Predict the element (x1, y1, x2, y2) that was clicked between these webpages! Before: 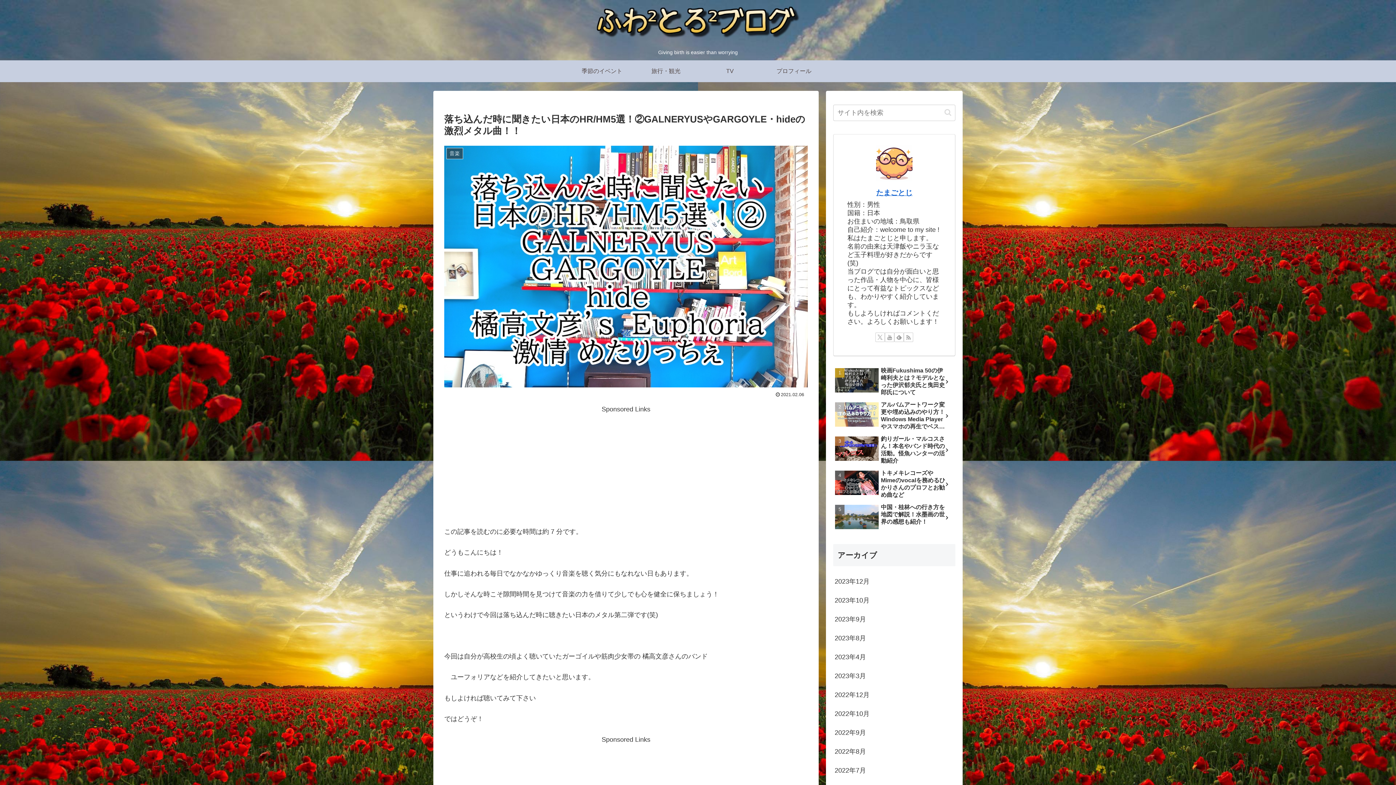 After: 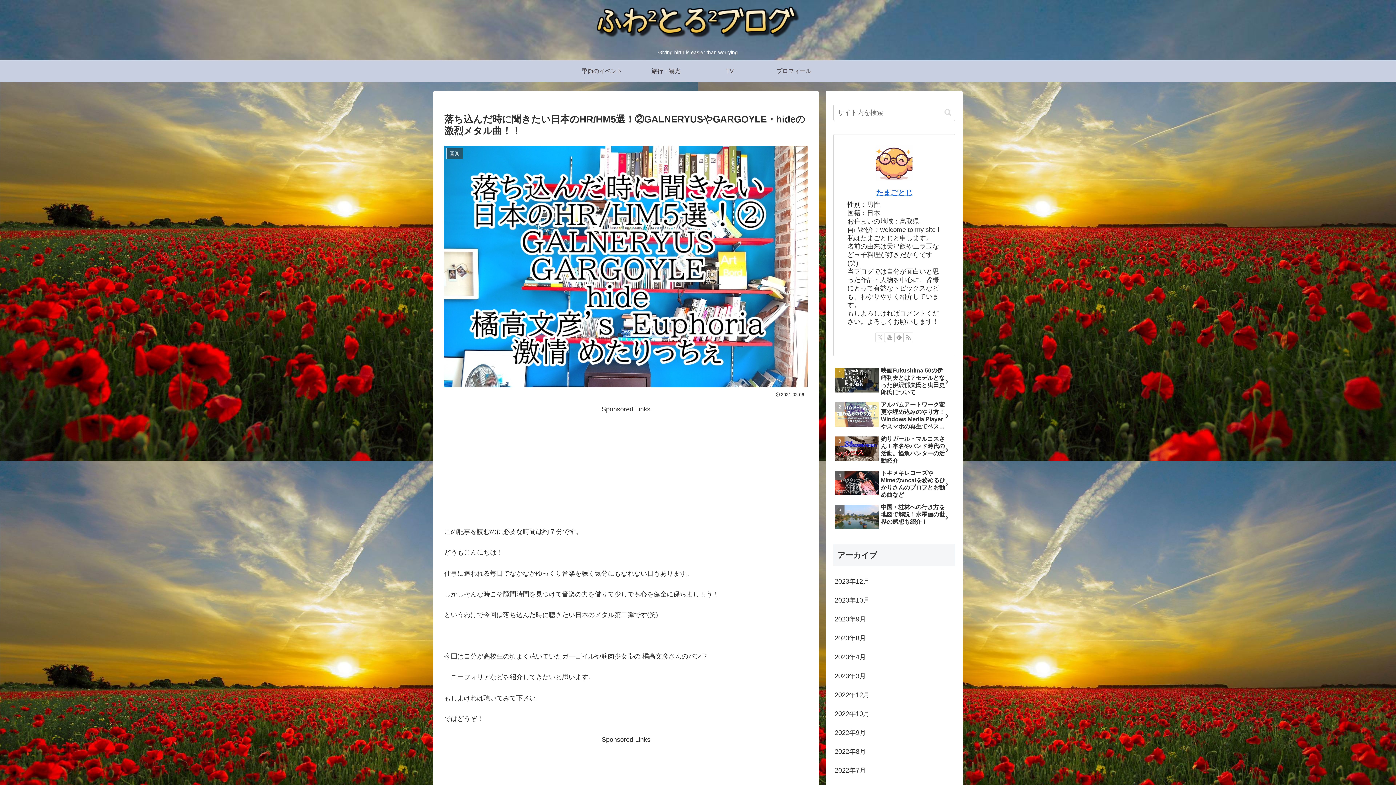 Action: bbox: (875, 332, 885, 342) label: Xをフォロー